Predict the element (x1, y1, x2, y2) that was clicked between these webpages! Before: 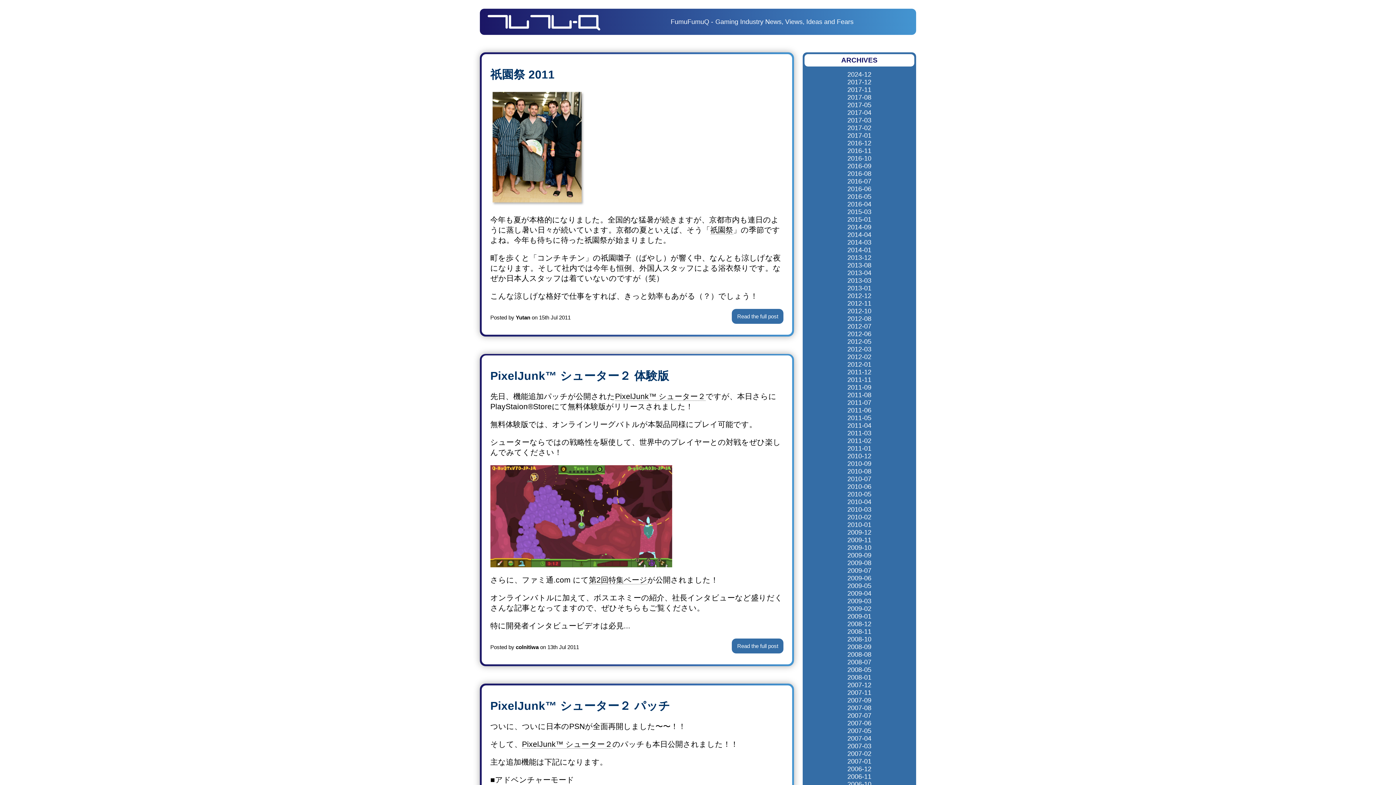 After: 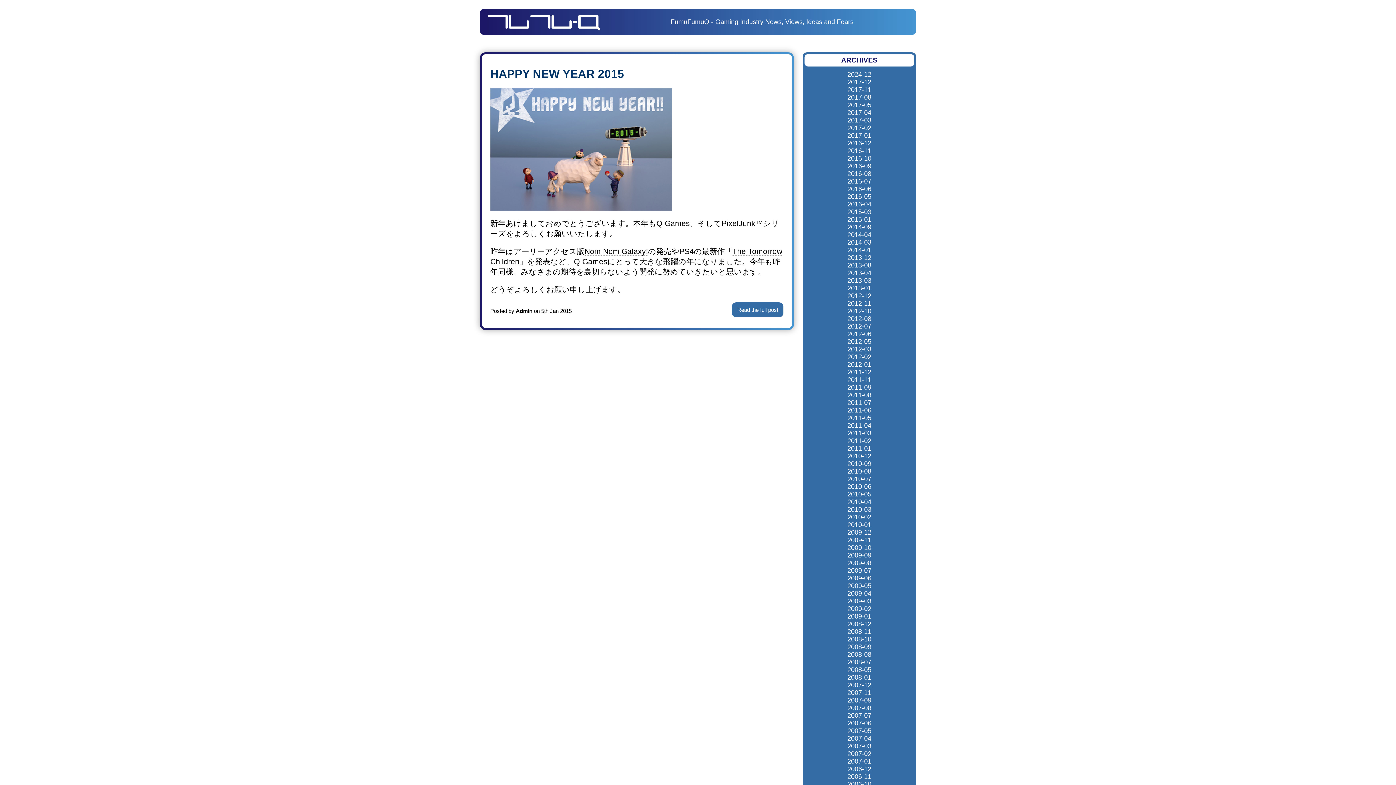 Action: label: 2015-01 bbox: (847, 215, 871, 223)